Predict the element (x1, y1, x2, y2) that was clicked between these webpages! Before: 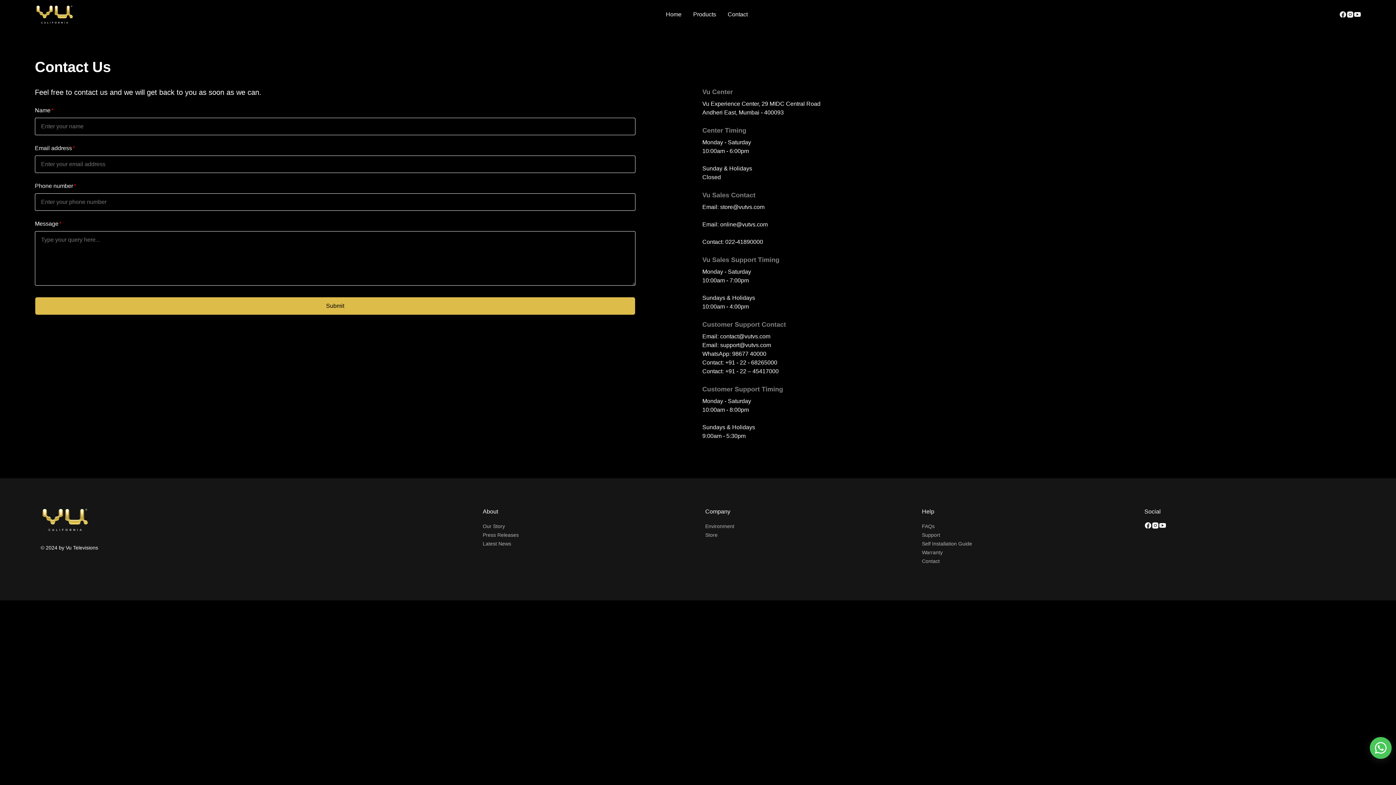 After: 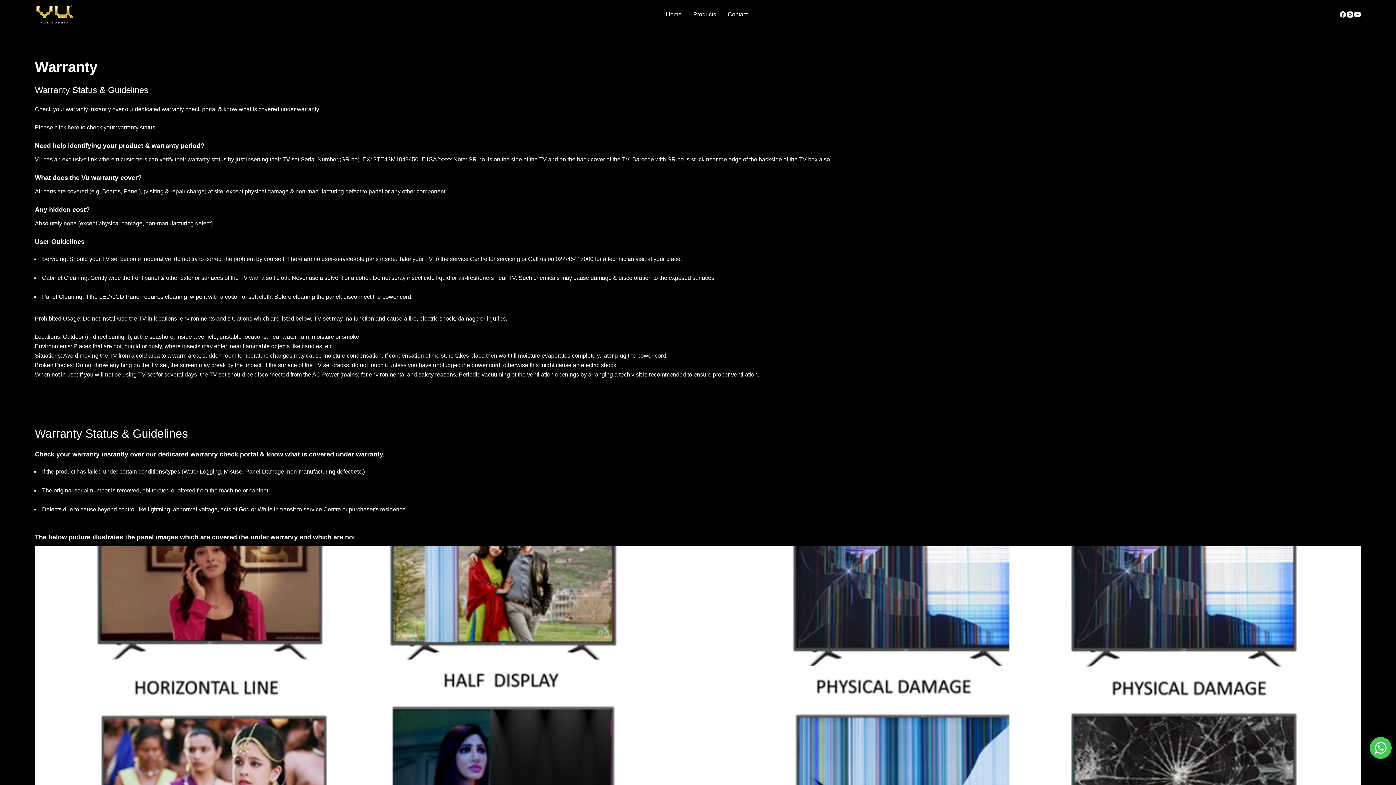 Action: label: Warranty bbox: (922, 549, 942, 558)